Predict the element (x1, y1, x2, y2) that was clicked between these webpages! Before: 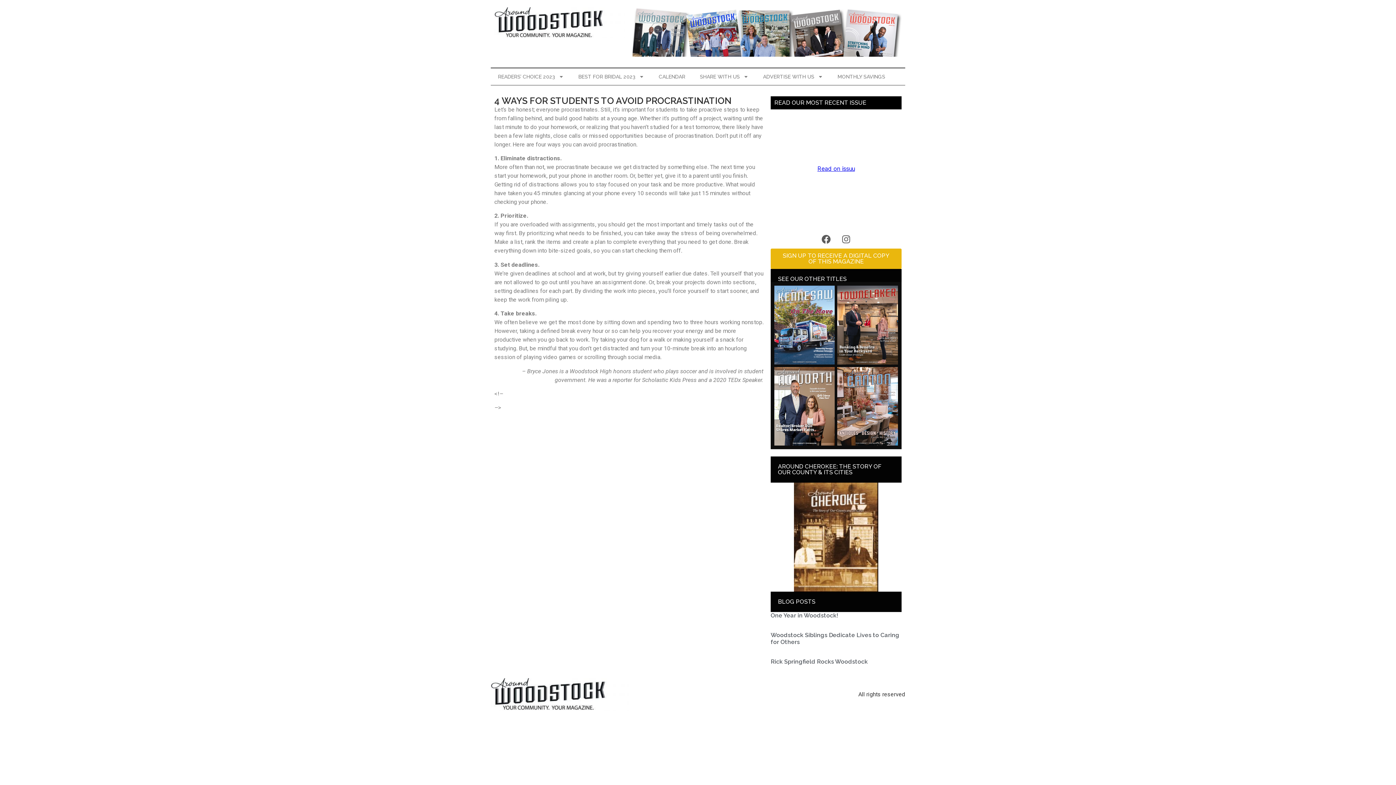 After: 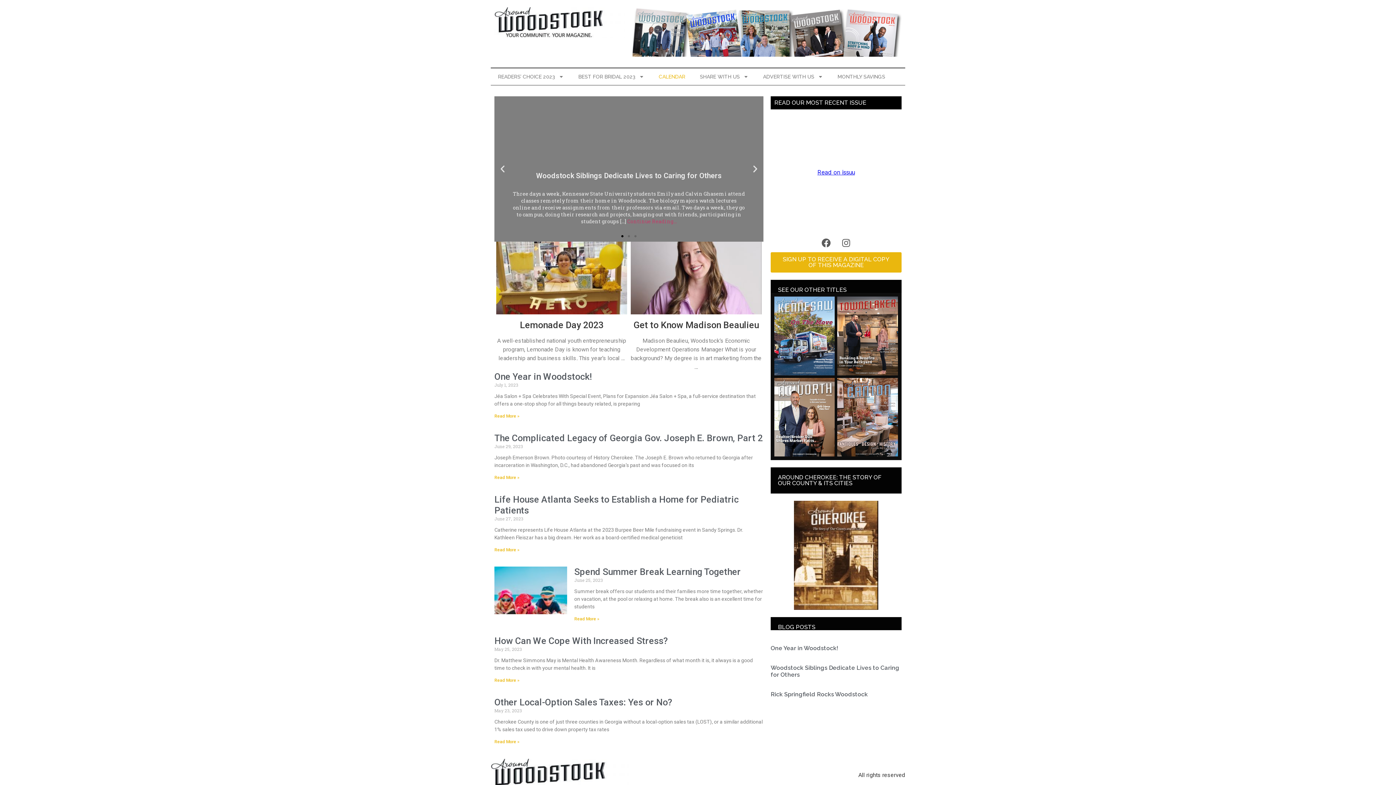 Action: label: CALENDAR bbox: (651, 68, 692, 84)